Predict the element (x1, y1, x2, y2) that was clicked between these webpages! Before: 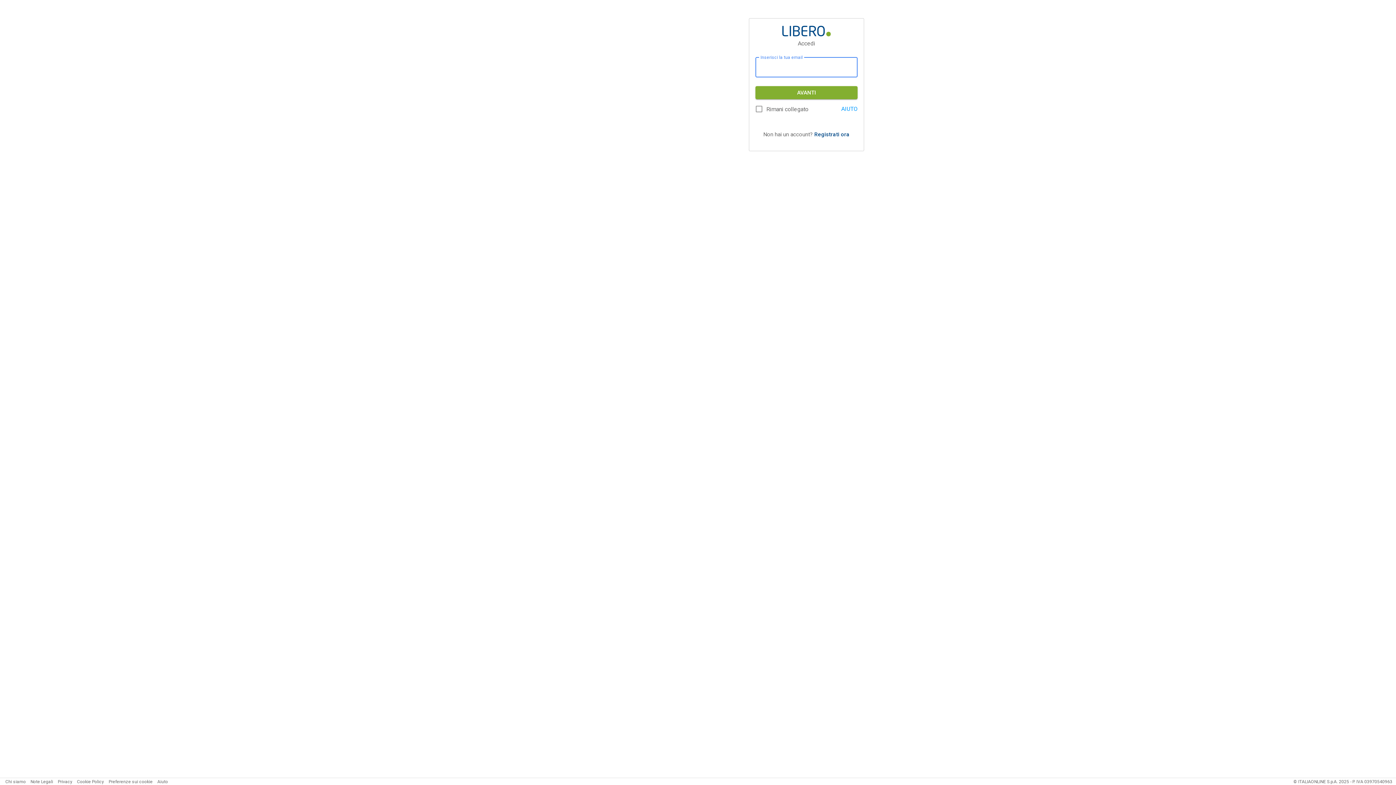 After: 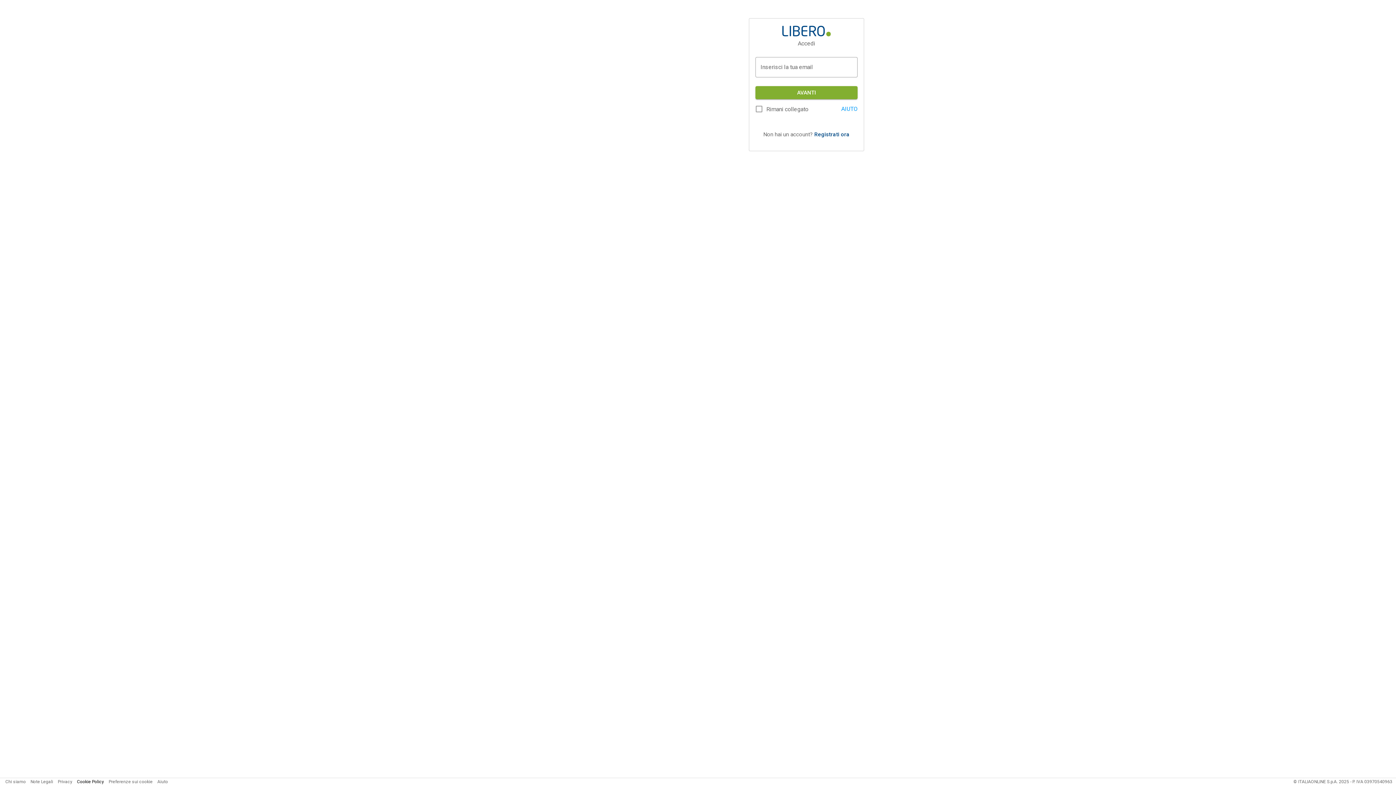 Action: label: Cookie Policy bbox: (77, 779, 104, 784)